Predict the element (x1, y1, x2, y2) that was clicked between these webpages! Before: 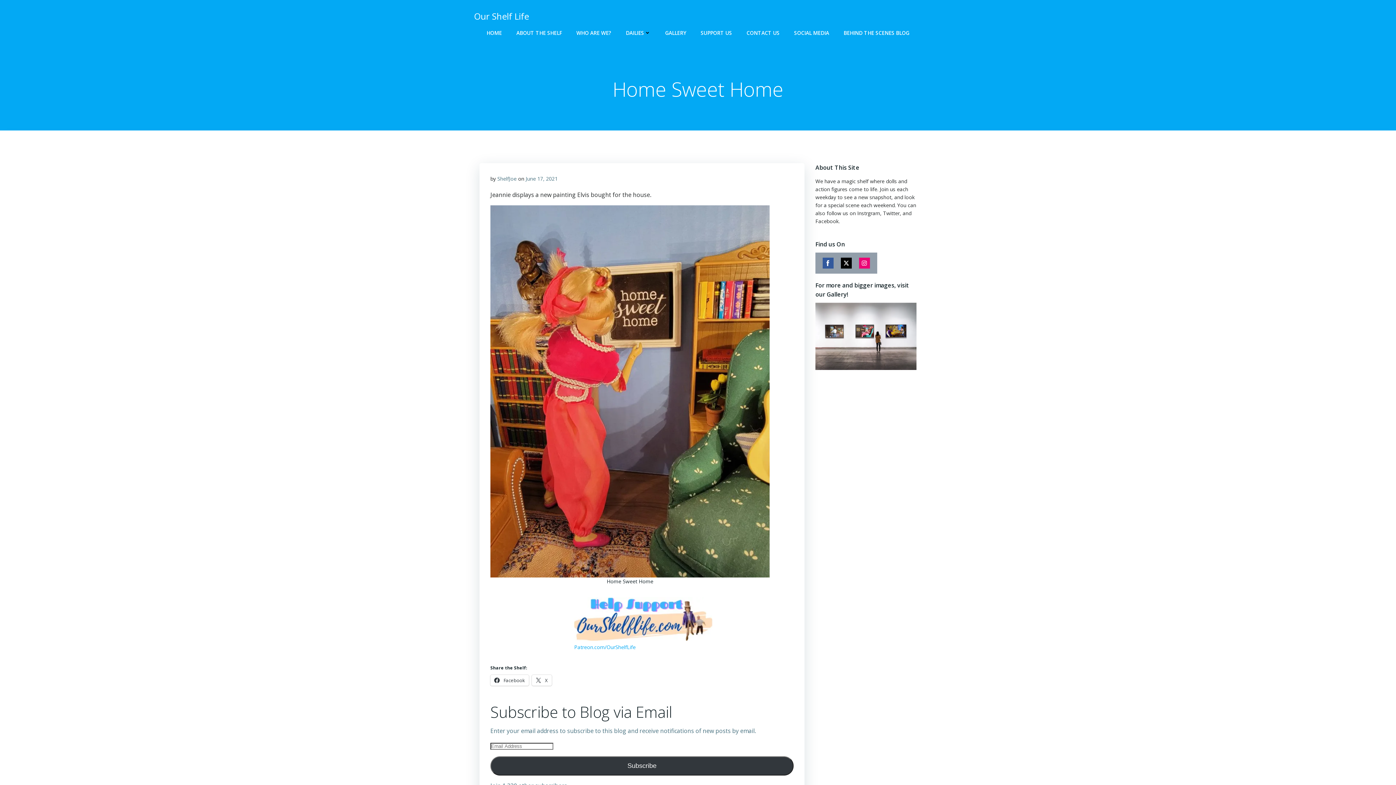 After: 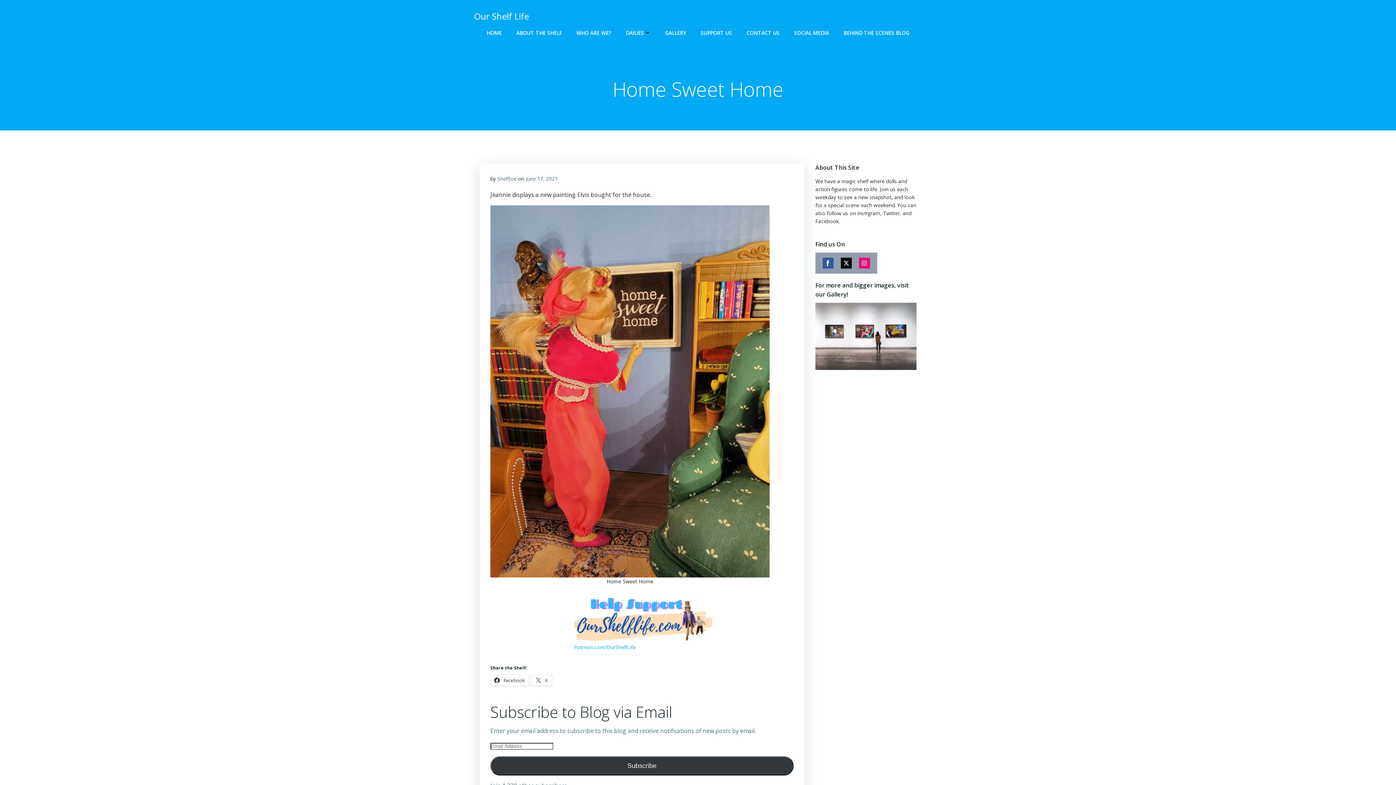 Action: label: Subscribe bbox: (490, 756, 793, 776)